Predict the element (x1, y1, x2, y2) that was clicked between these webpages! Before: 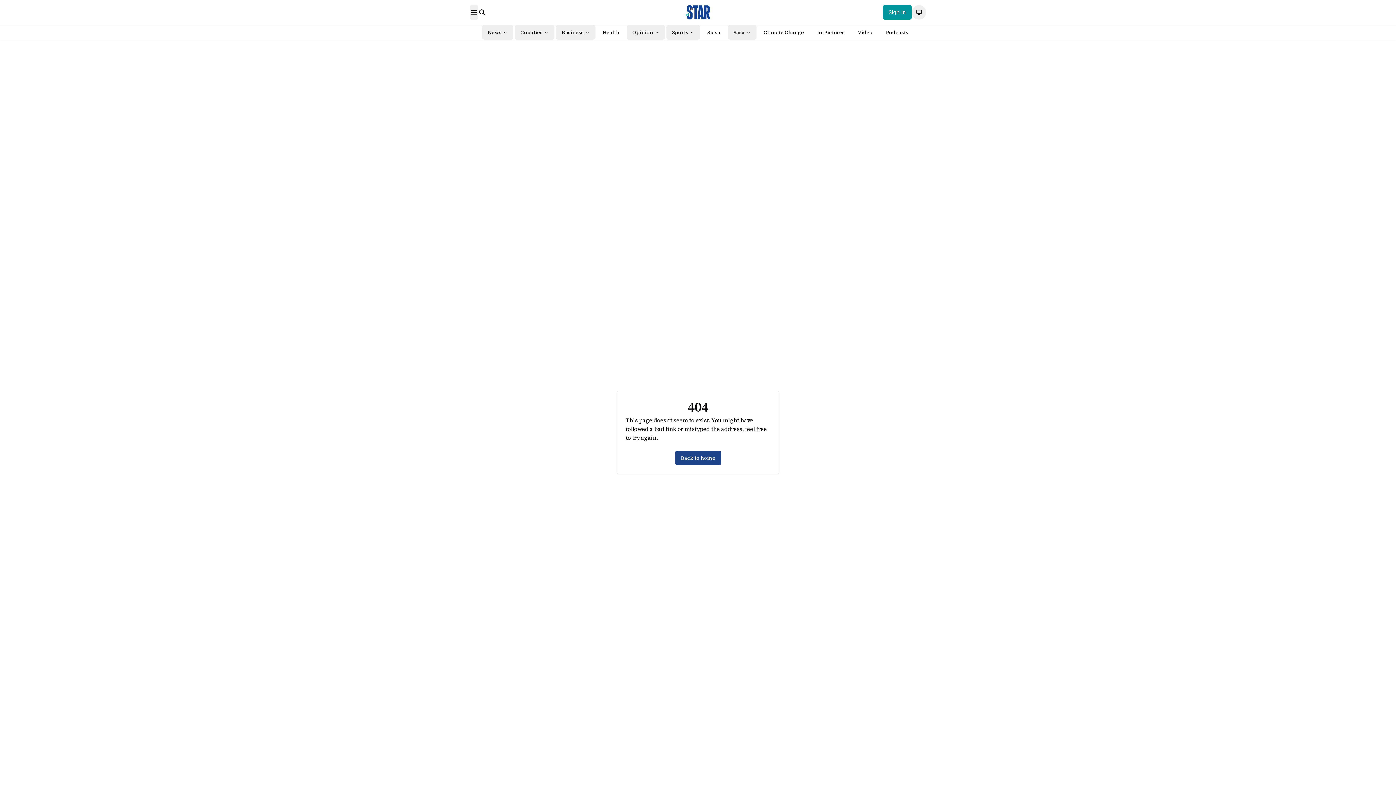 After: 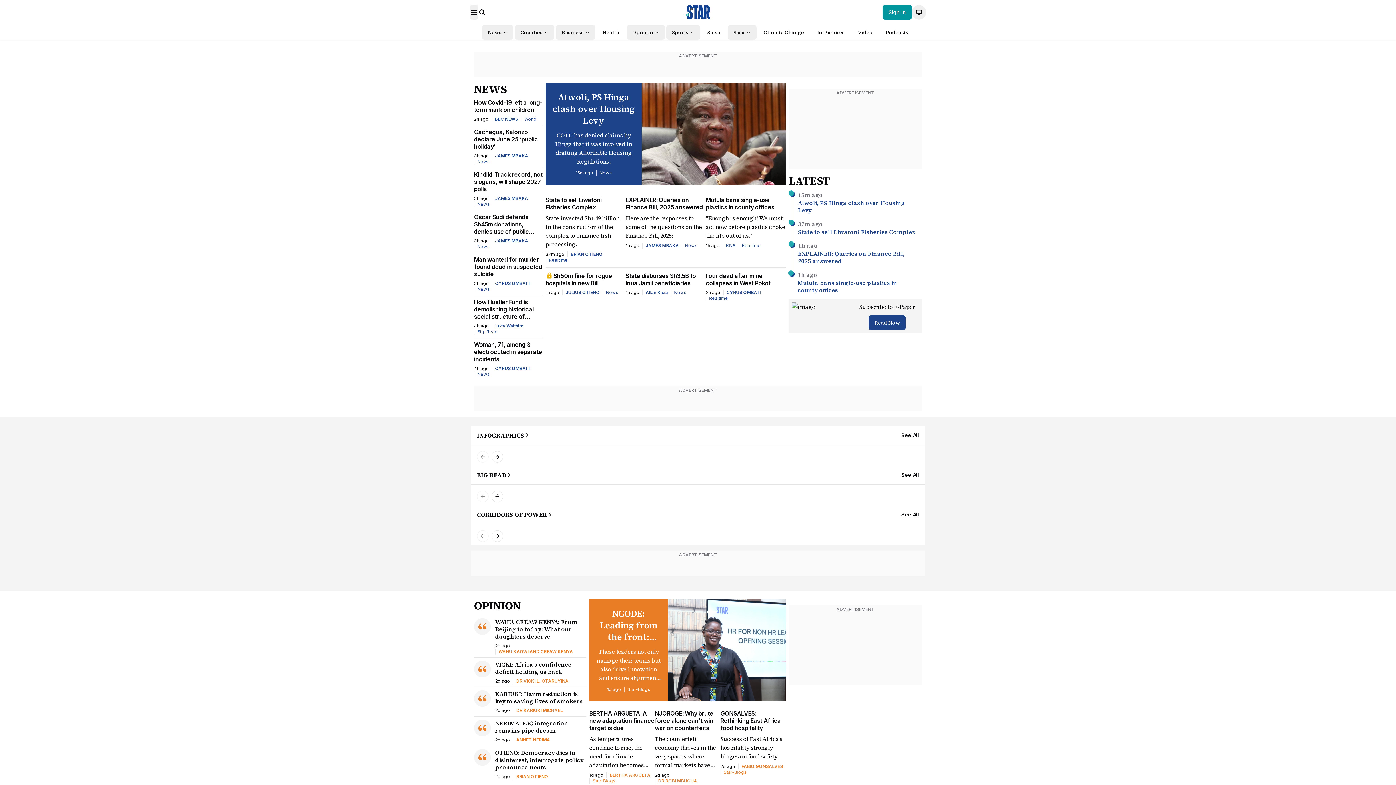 Action: bbox: (683, 4, 712, 20)